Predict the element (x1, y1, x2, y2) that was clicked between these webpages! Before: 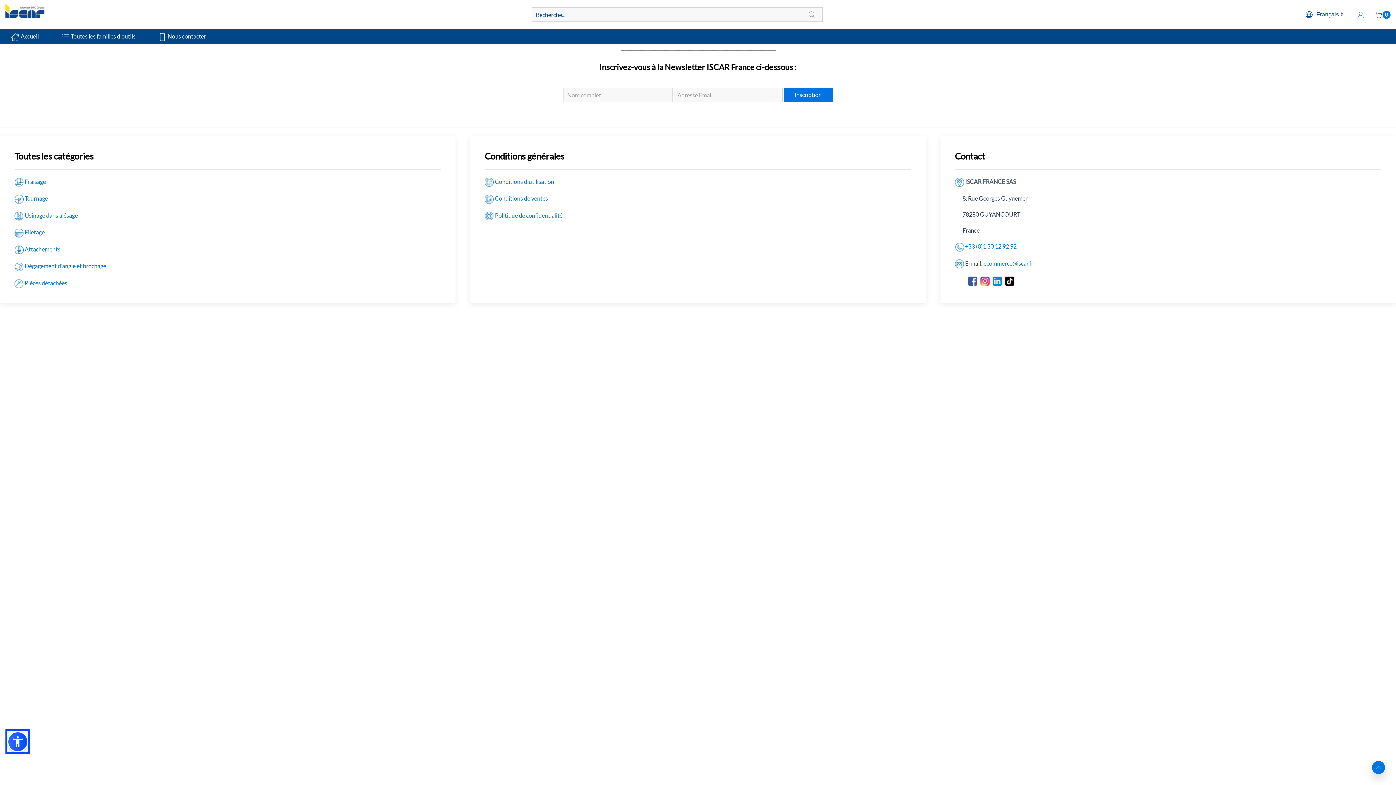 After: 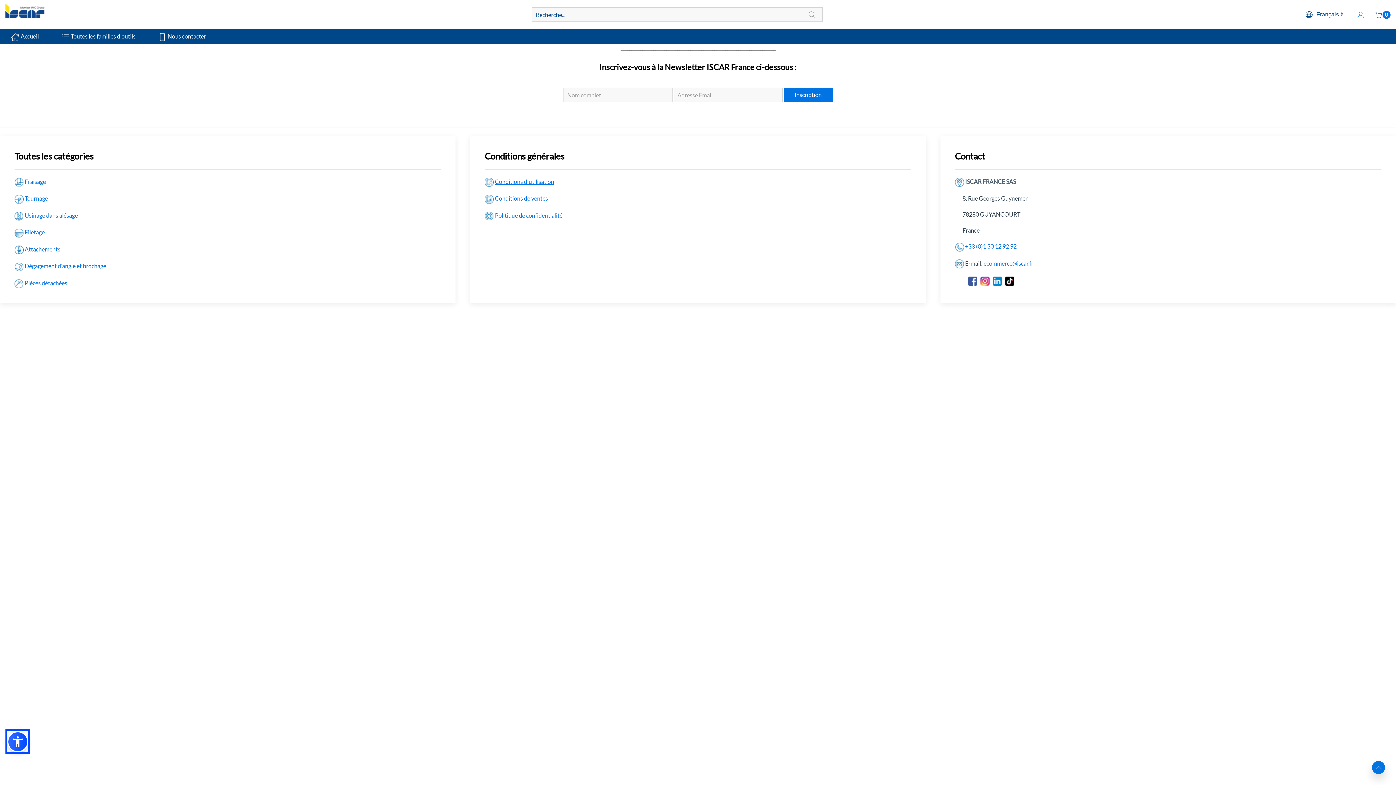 Action: bbox: (495, 178, 554, 185) label: Conditions d'utilisation